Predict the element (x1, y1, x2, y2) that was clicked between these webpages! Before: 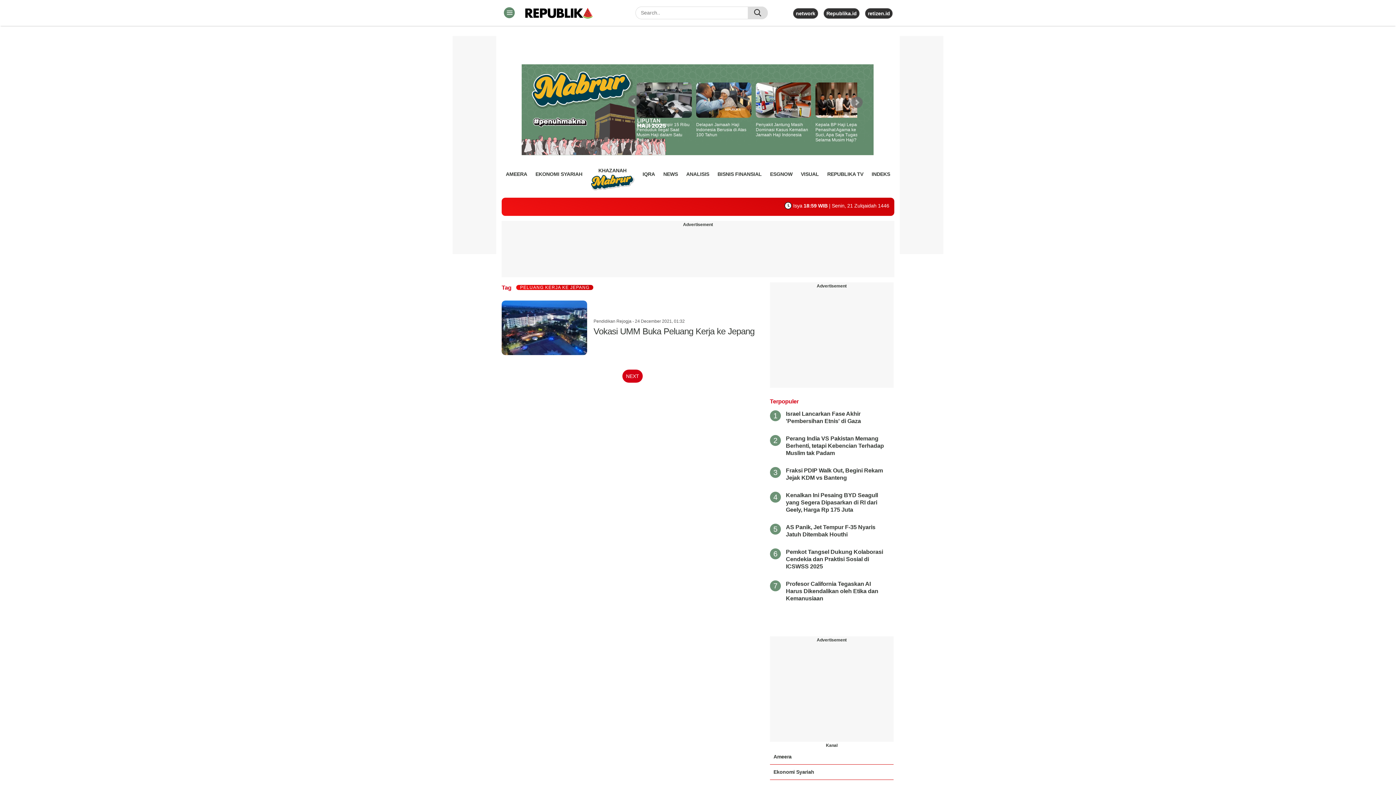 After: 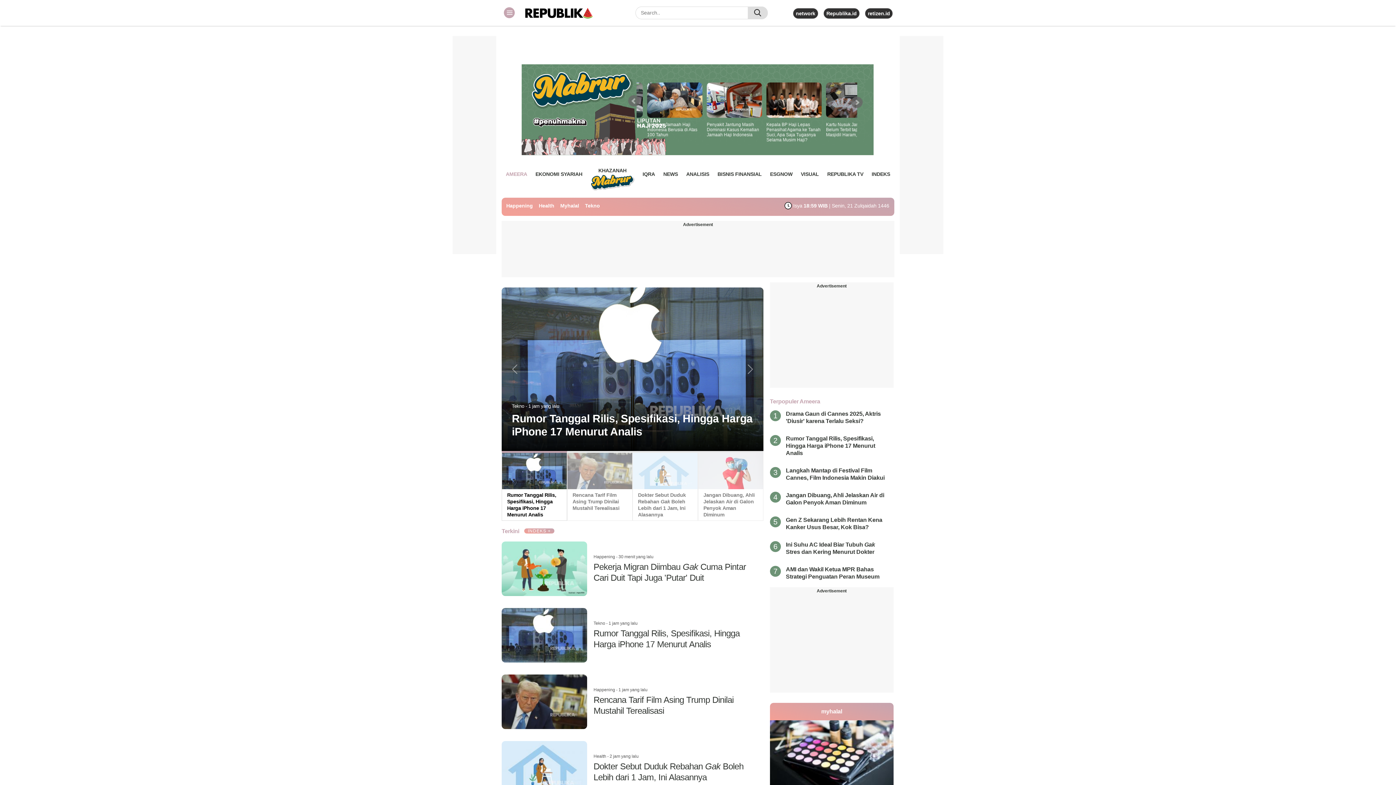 Action: bbox: (505, 168, 527, 179) label: AMEERA